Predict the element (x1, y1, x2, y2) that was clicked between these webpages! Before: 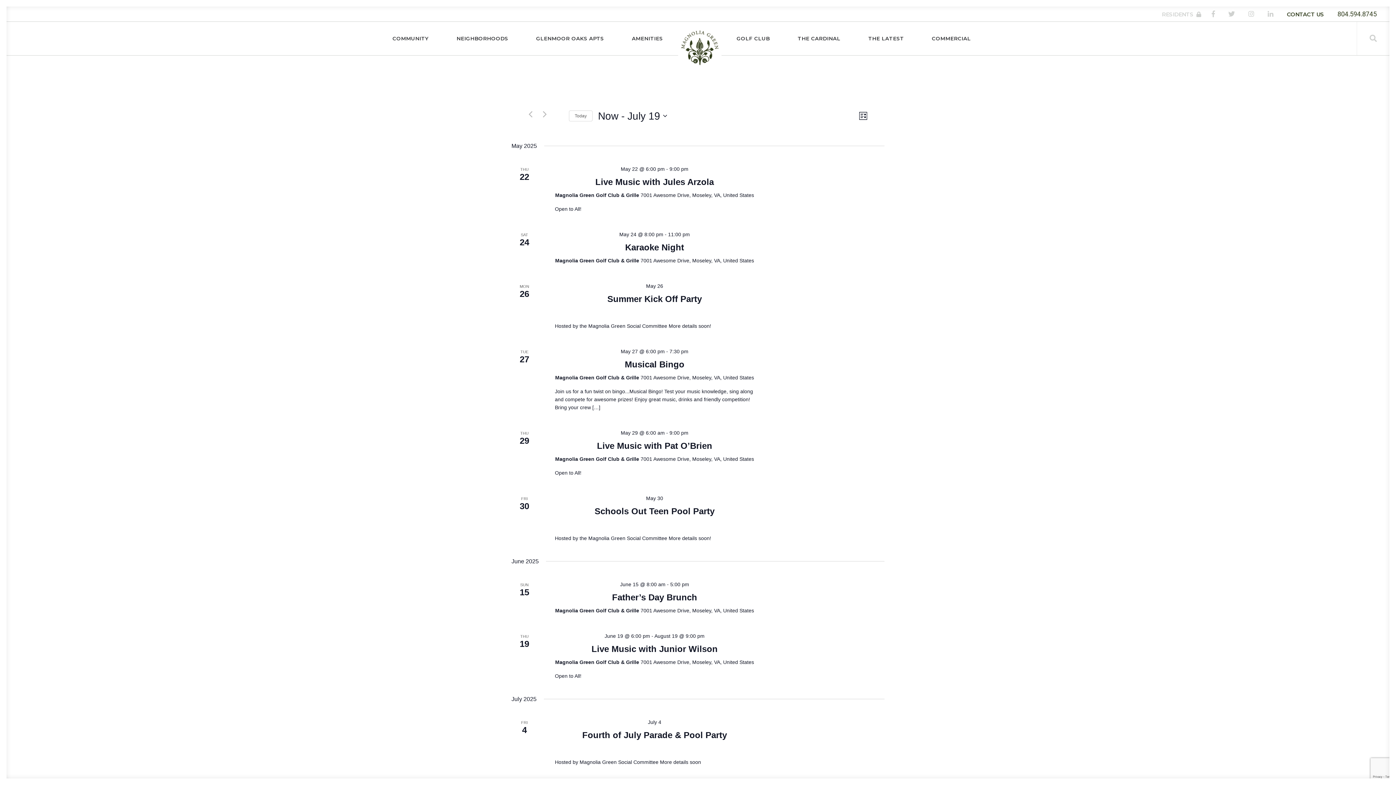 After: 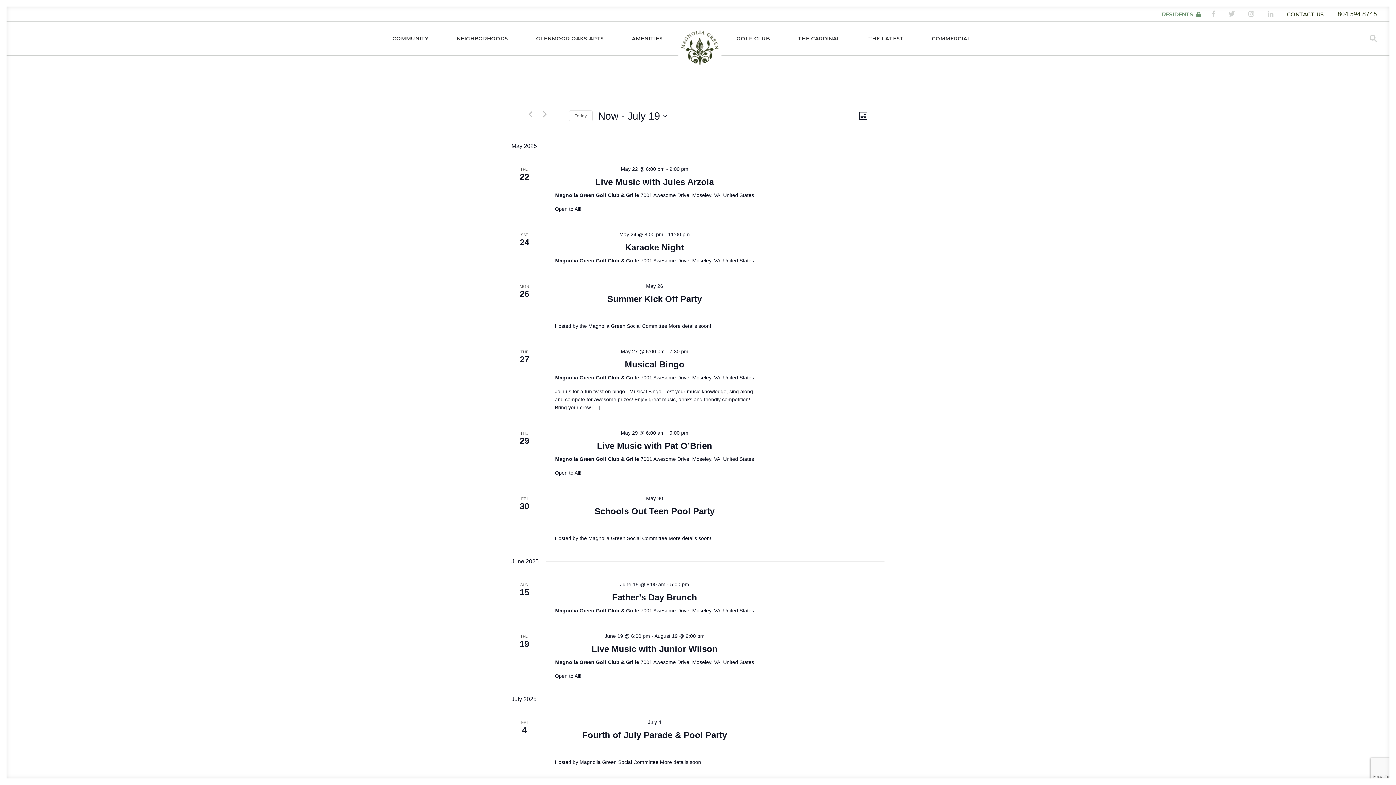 Action: label: RESIDENTS  bbox: (1162, 10, 1201, 17)